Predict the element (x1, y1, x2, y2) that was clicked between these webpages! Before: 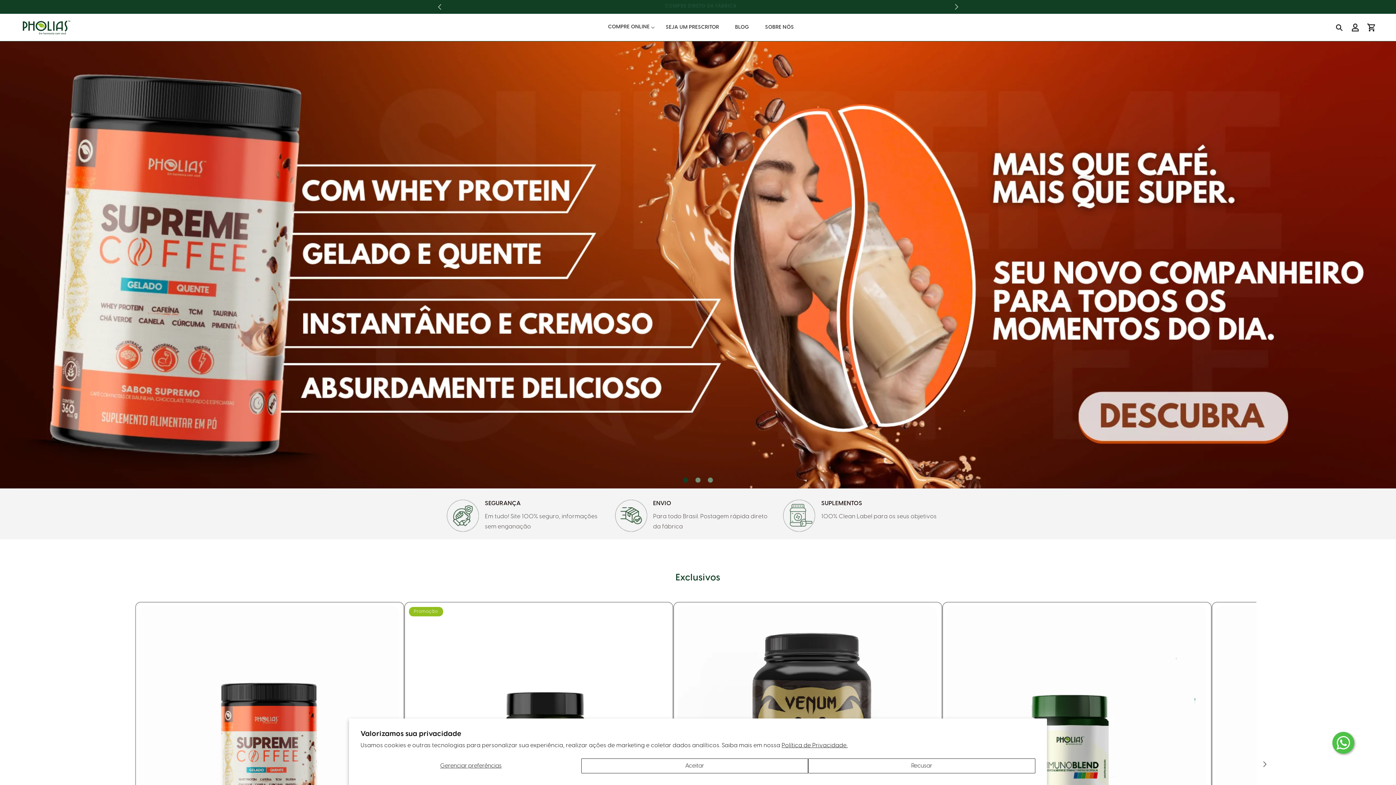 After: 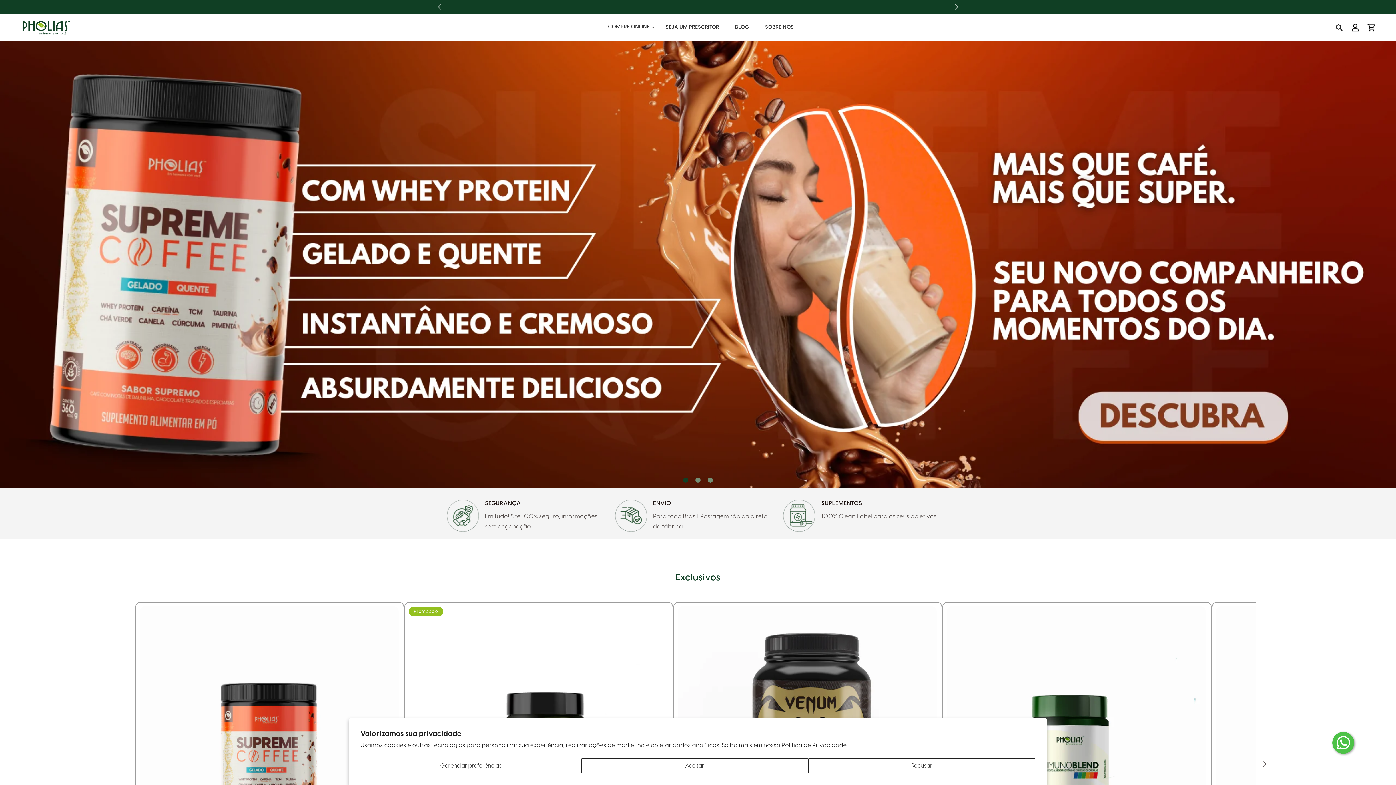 Action: bbox: (15, 13, 75, 41)